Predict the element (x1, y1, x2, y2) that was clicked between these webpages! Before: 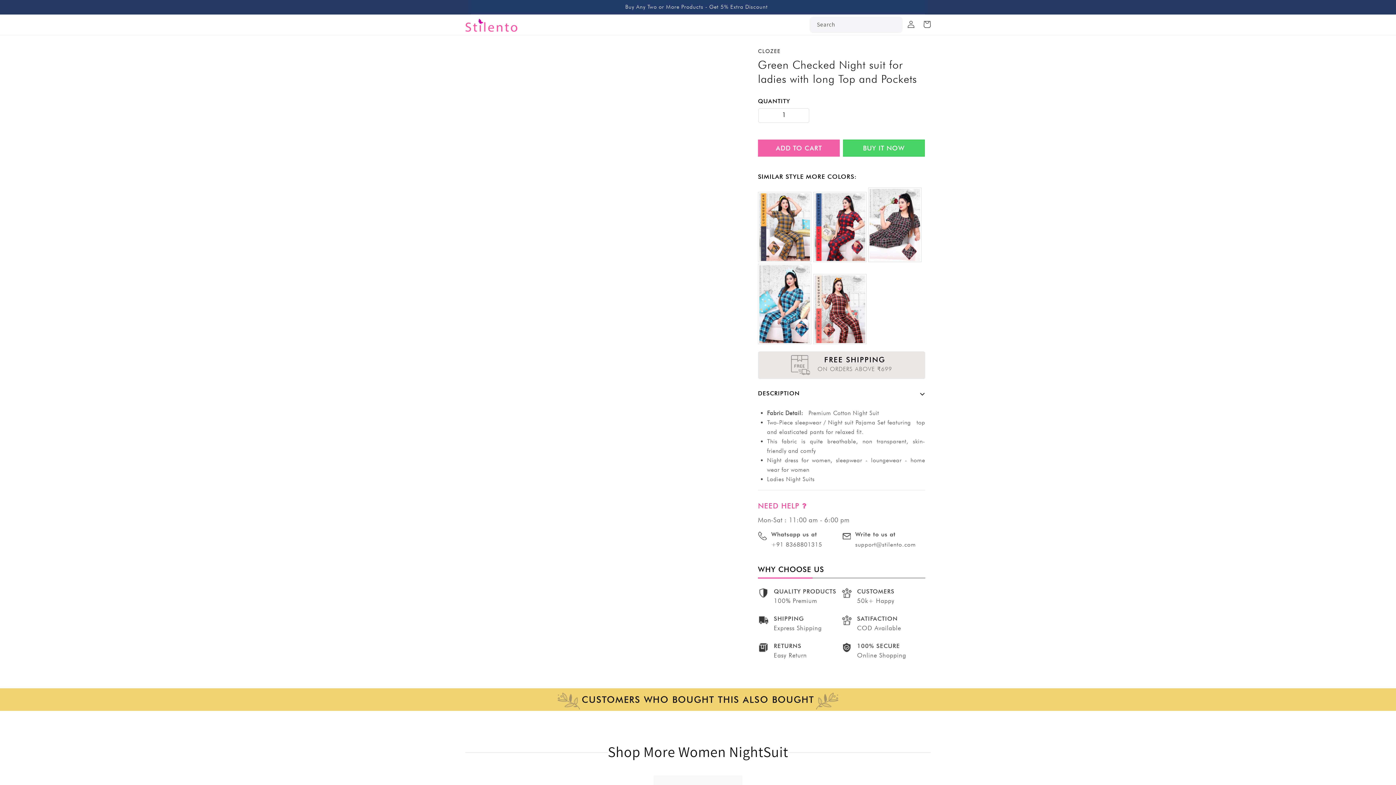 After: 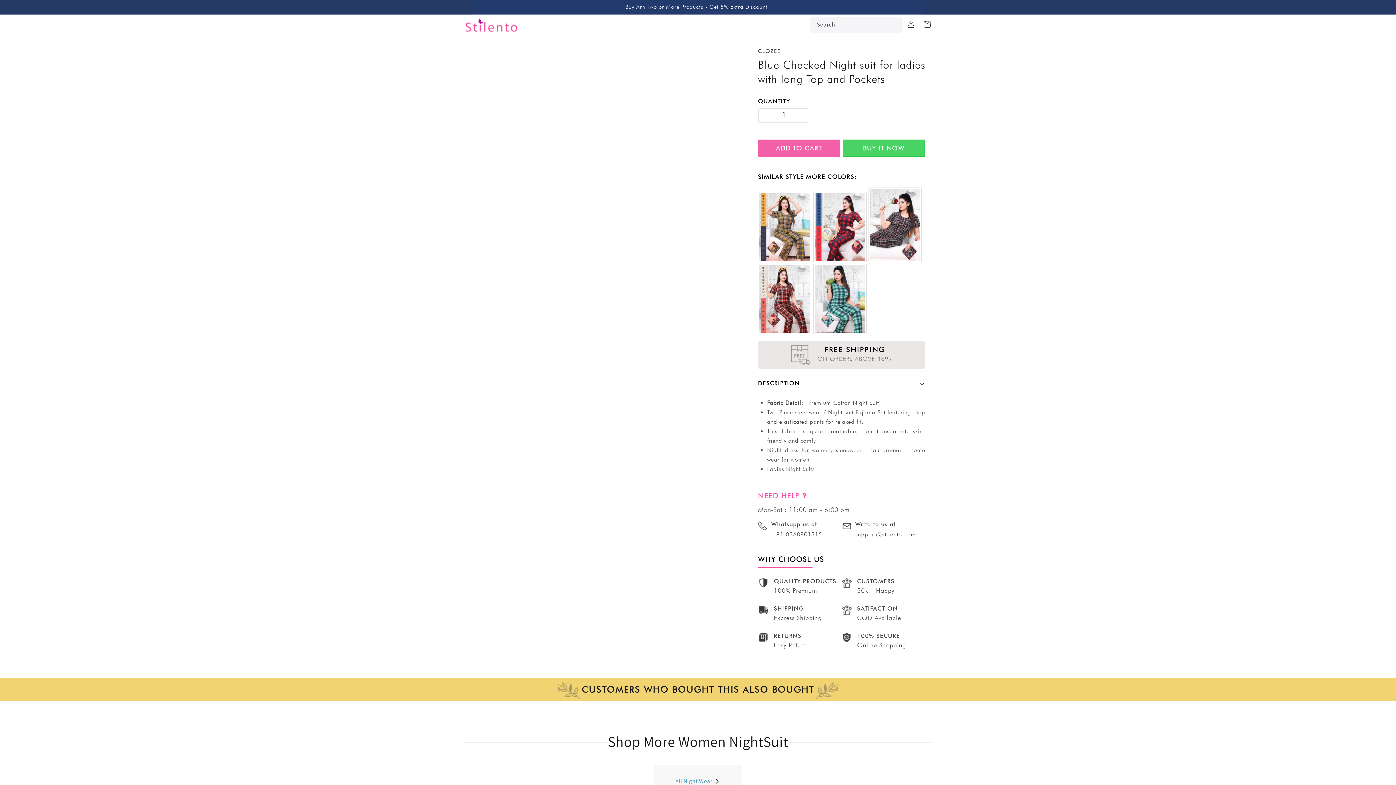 Action: bbox: (758, 334, 811, 342)